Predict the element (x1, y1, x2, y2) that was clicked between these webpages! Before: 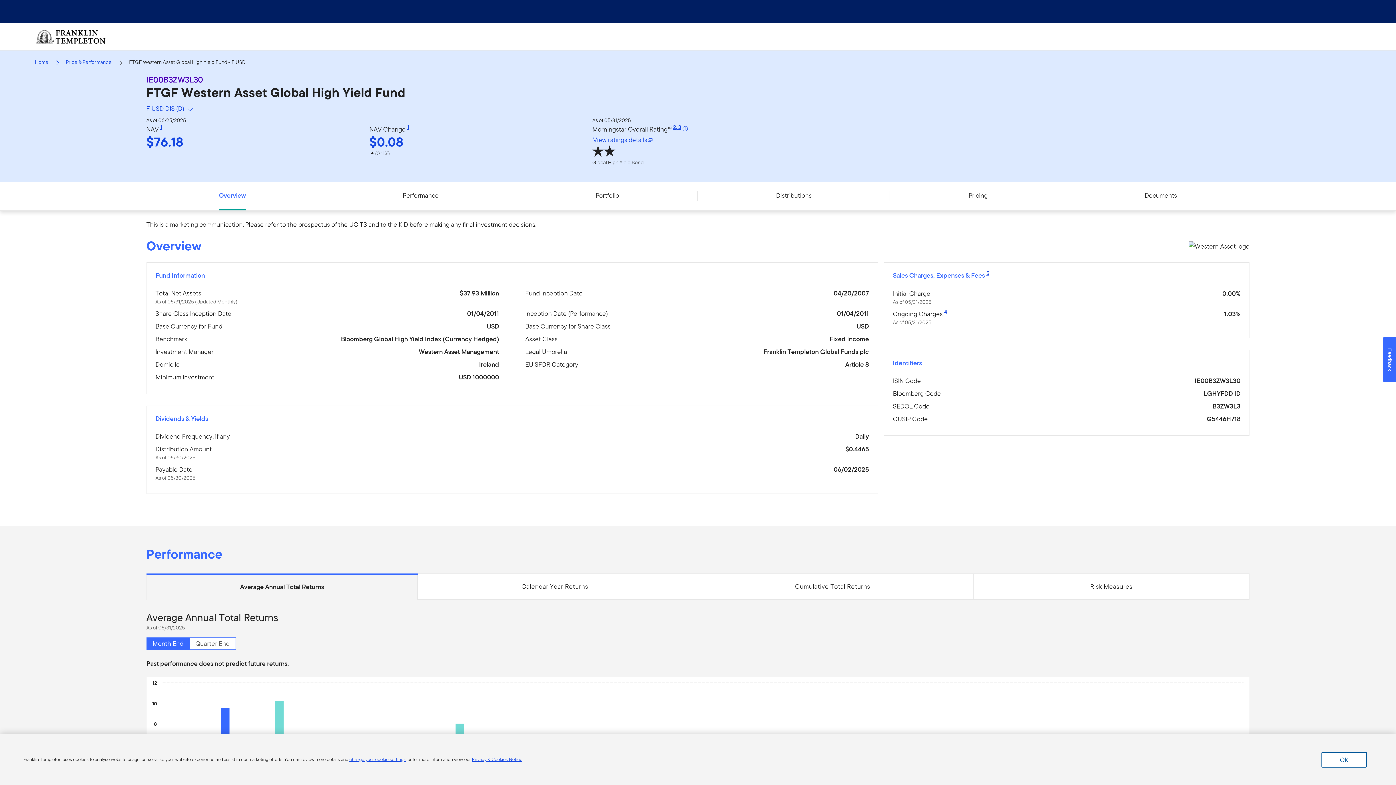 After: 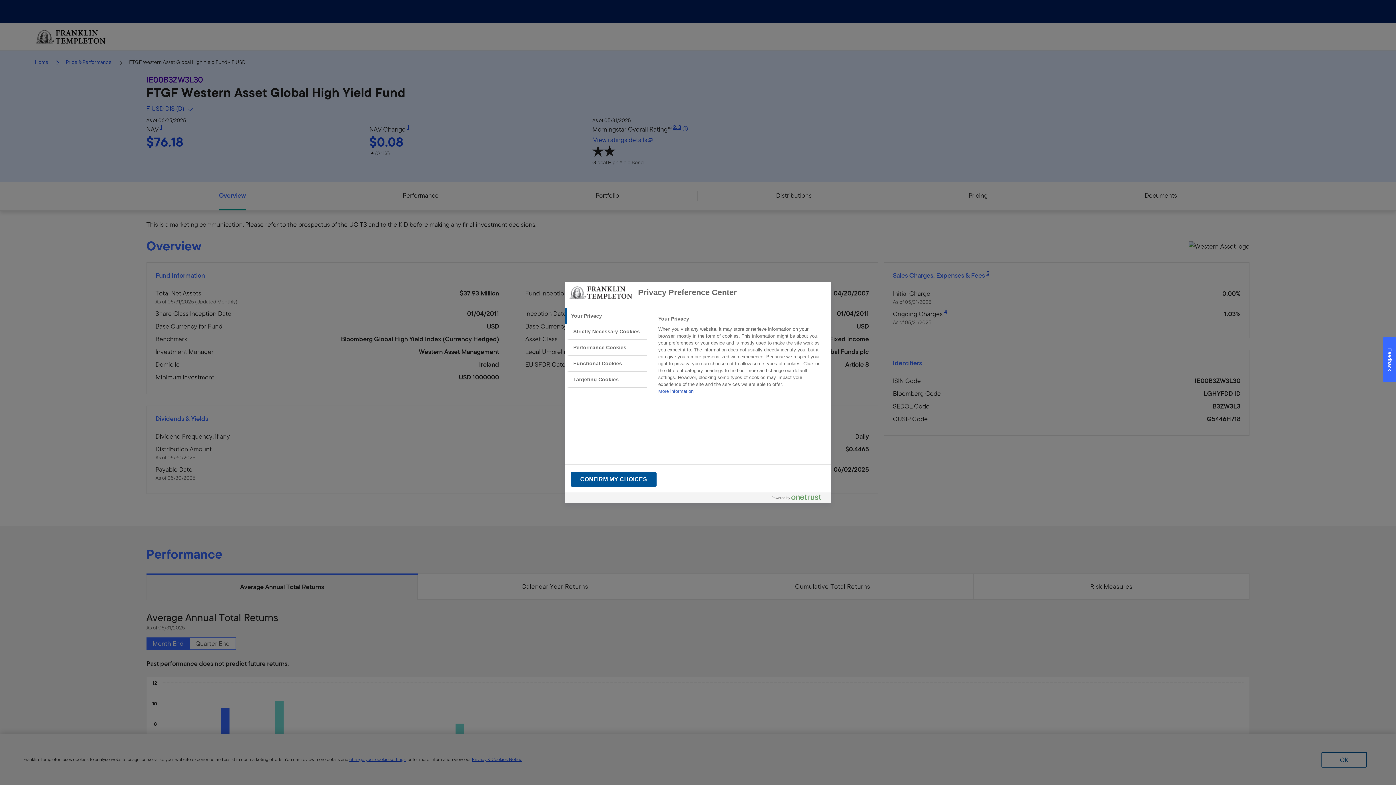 Action: bbox: (349, 756, 405, 763) label: change your cookie settings